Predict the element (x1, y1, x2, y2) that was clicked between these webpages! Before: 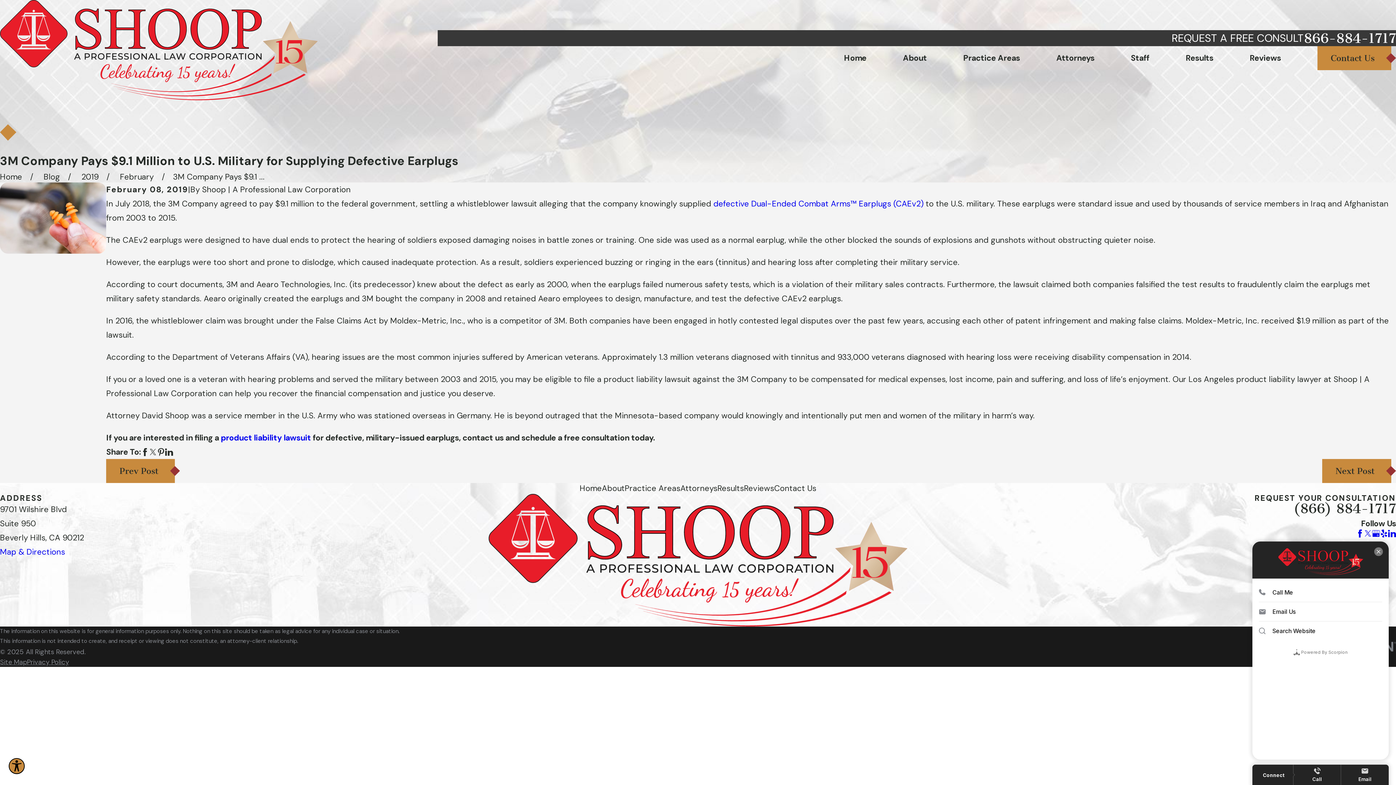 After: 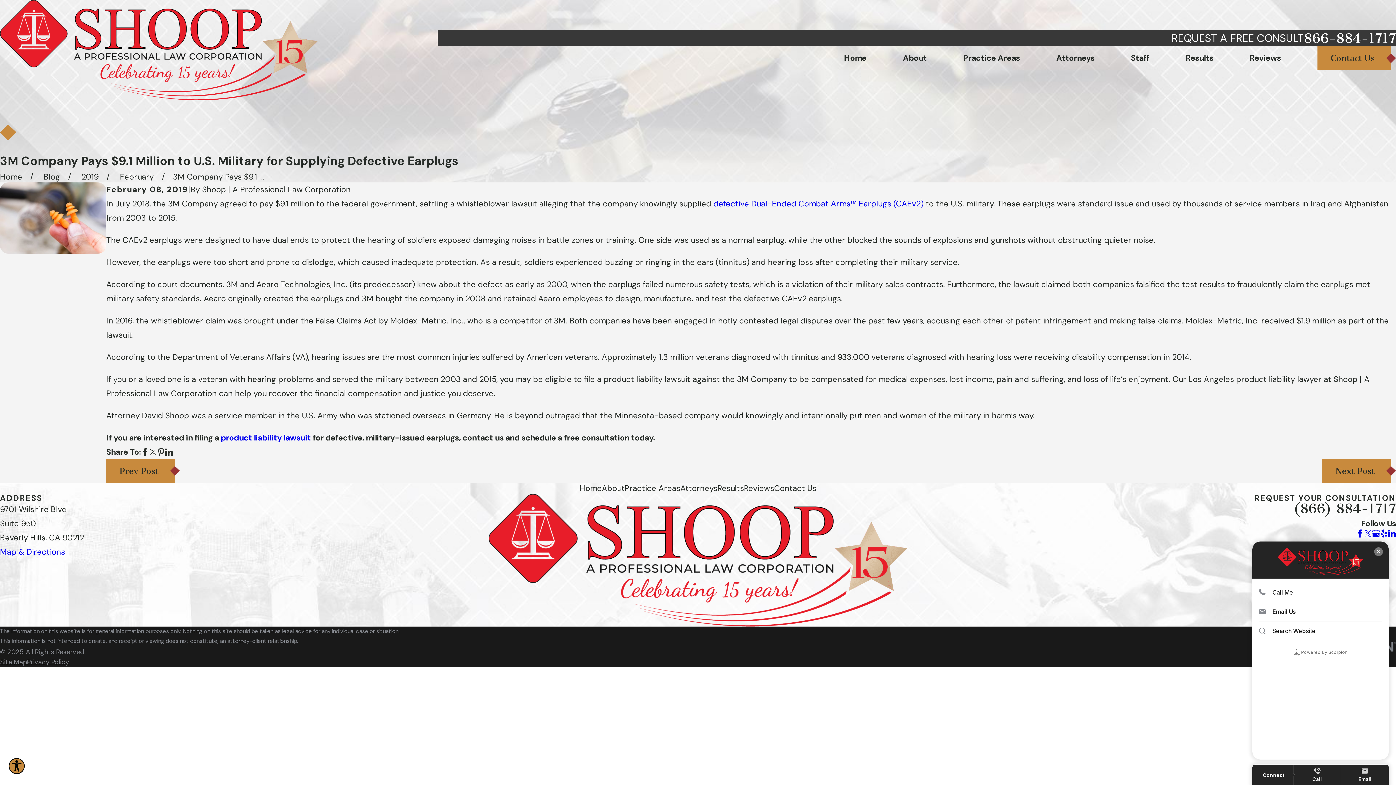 Action: label: (866) 884-1717 bbox: (1293, 500, 1396, 517)